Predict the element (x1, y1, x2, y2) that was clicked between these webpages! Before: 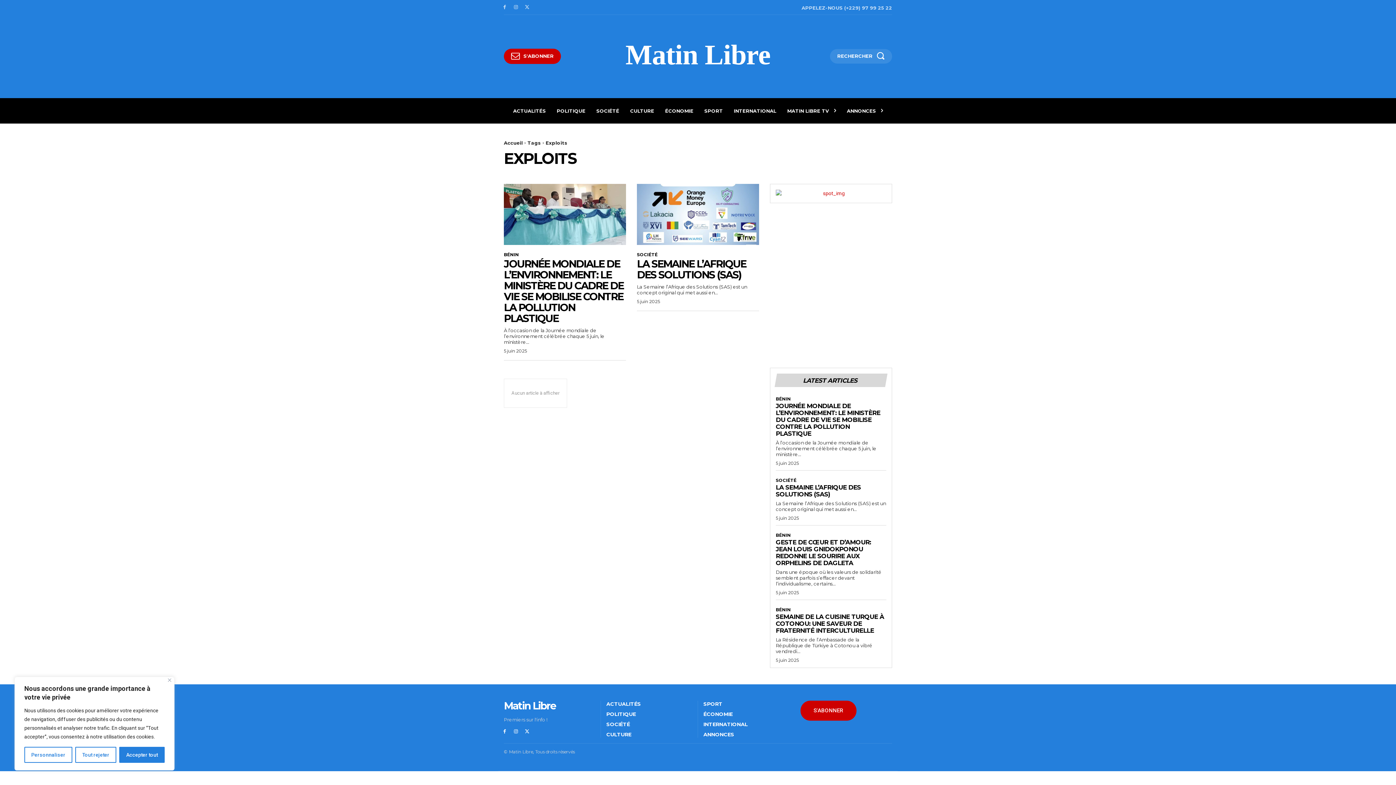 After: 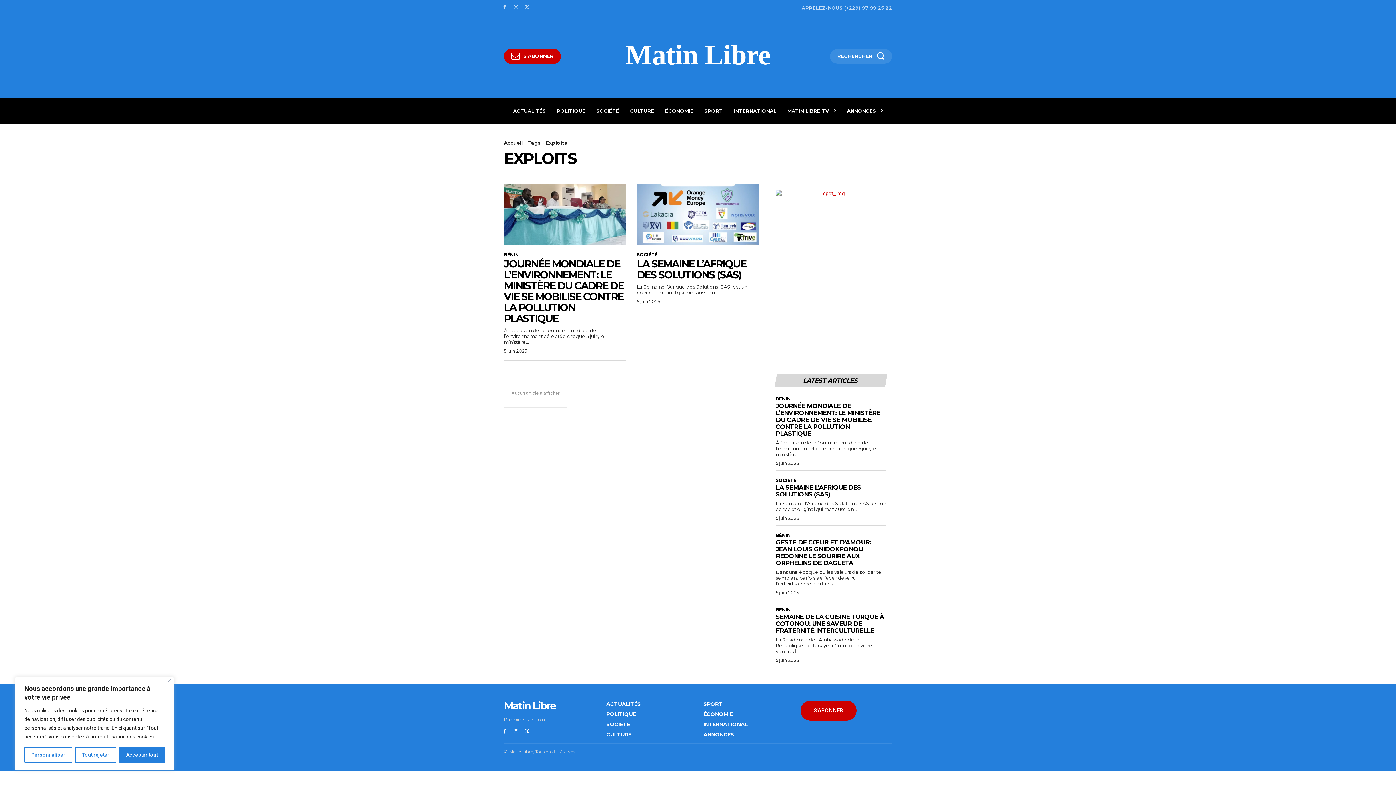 Action: bbox: (776, 189, 886, 197)